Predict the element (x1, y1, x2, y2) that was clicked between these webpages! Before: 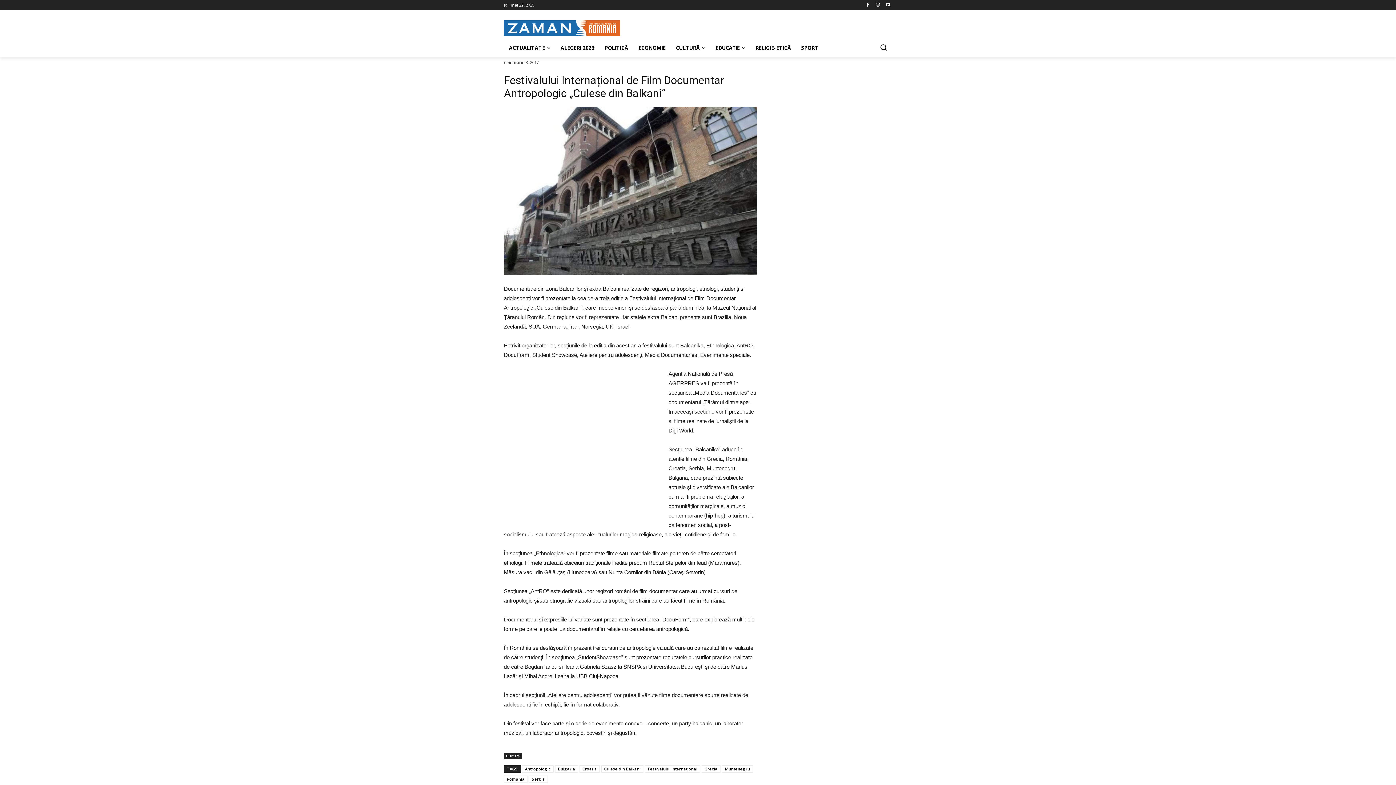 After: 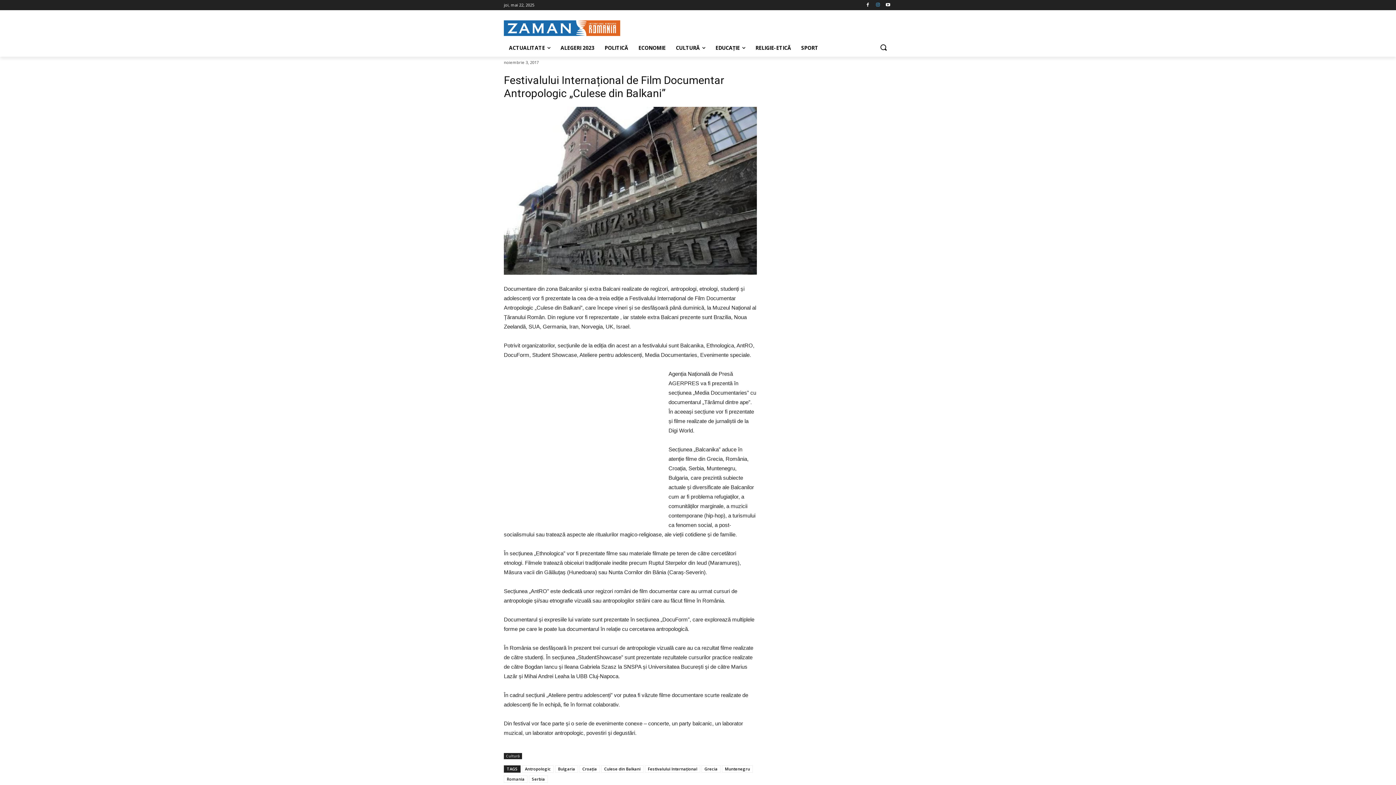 Action: bbox: (873, 0, 882, 9)